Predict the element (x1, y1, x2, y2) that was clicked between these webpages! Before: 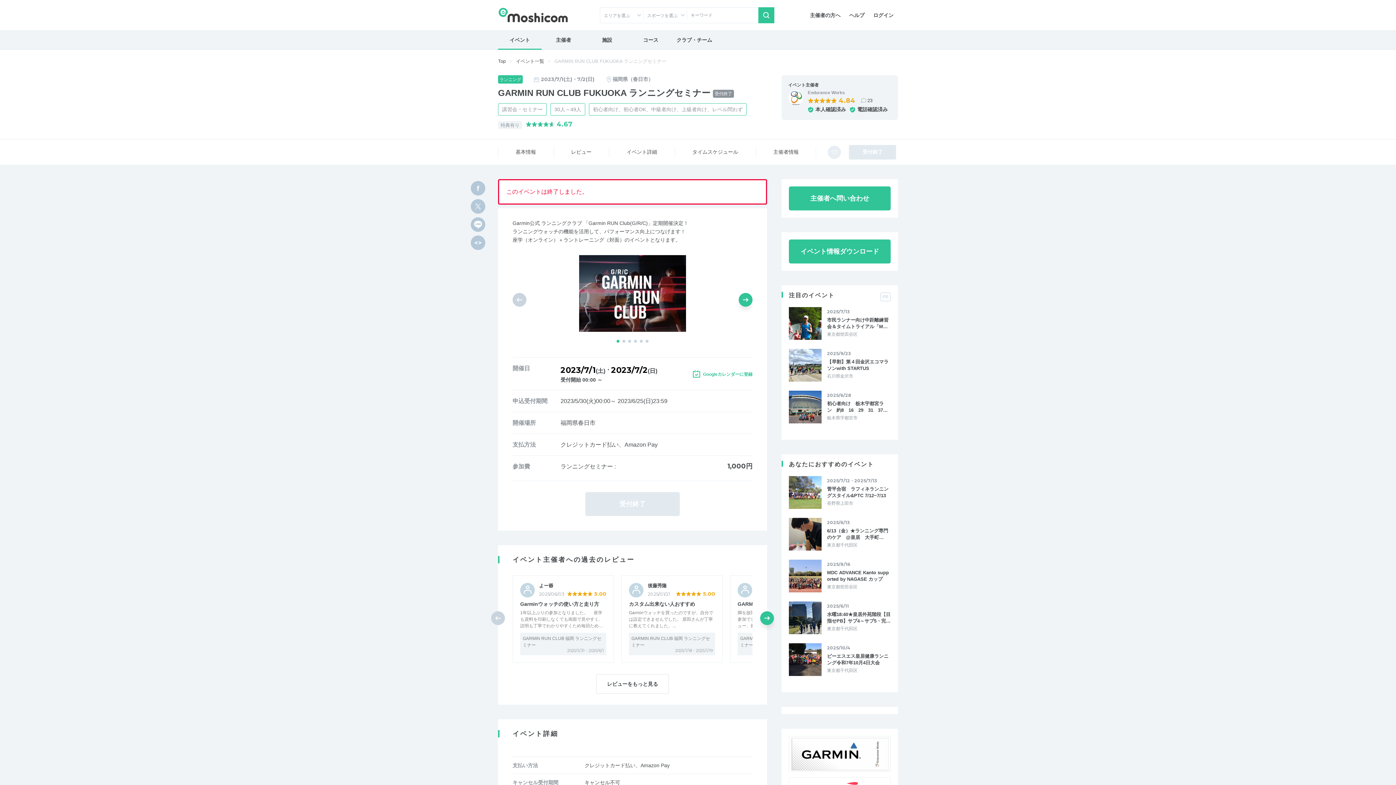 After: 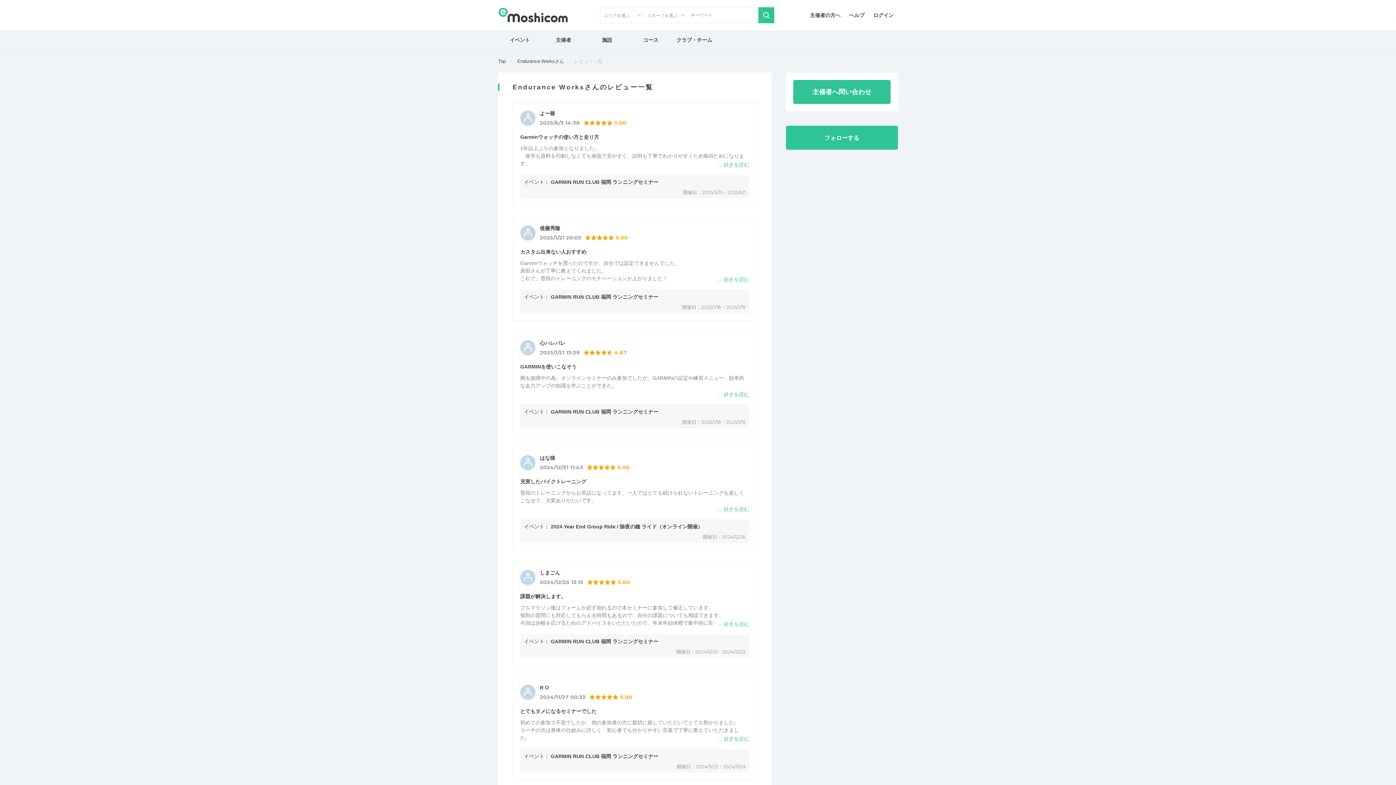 Action: bbox: (596, 674, 669, 694) label: レビューをもっと見る